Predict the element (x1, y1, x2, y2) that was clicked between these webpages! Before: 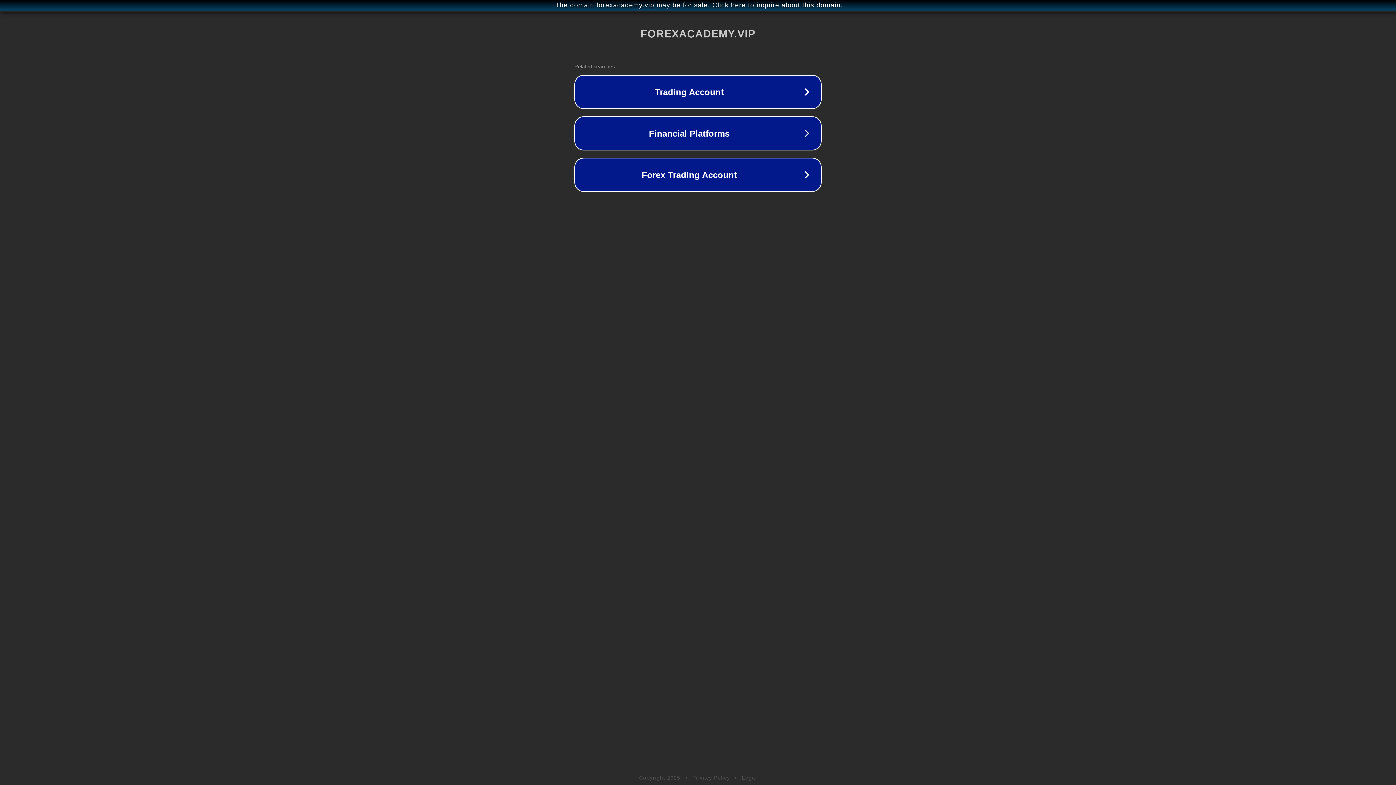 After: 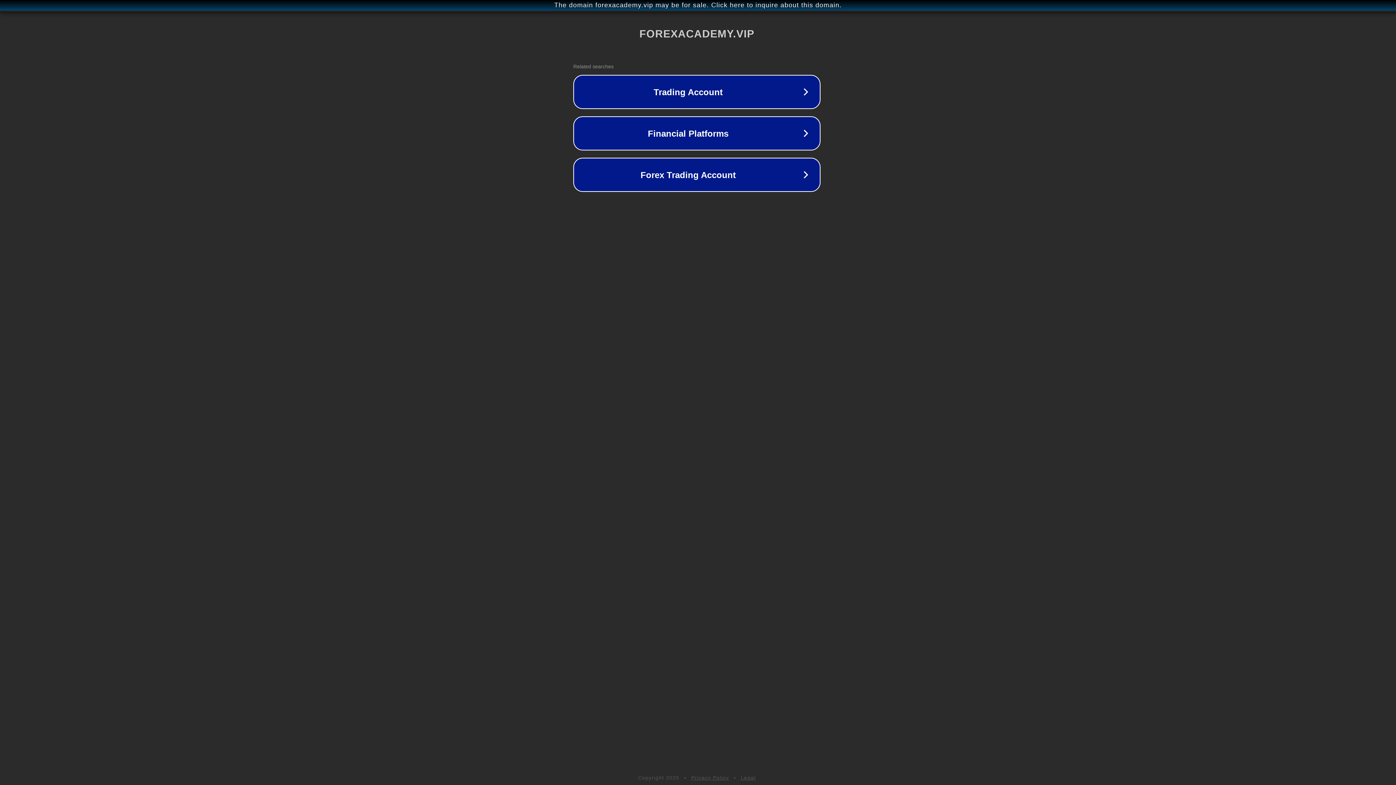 Action: label: The domain forexacademy.vip may be for sale. Click here to inquire about this domain. bbox: (1, 1, 1397, 9)